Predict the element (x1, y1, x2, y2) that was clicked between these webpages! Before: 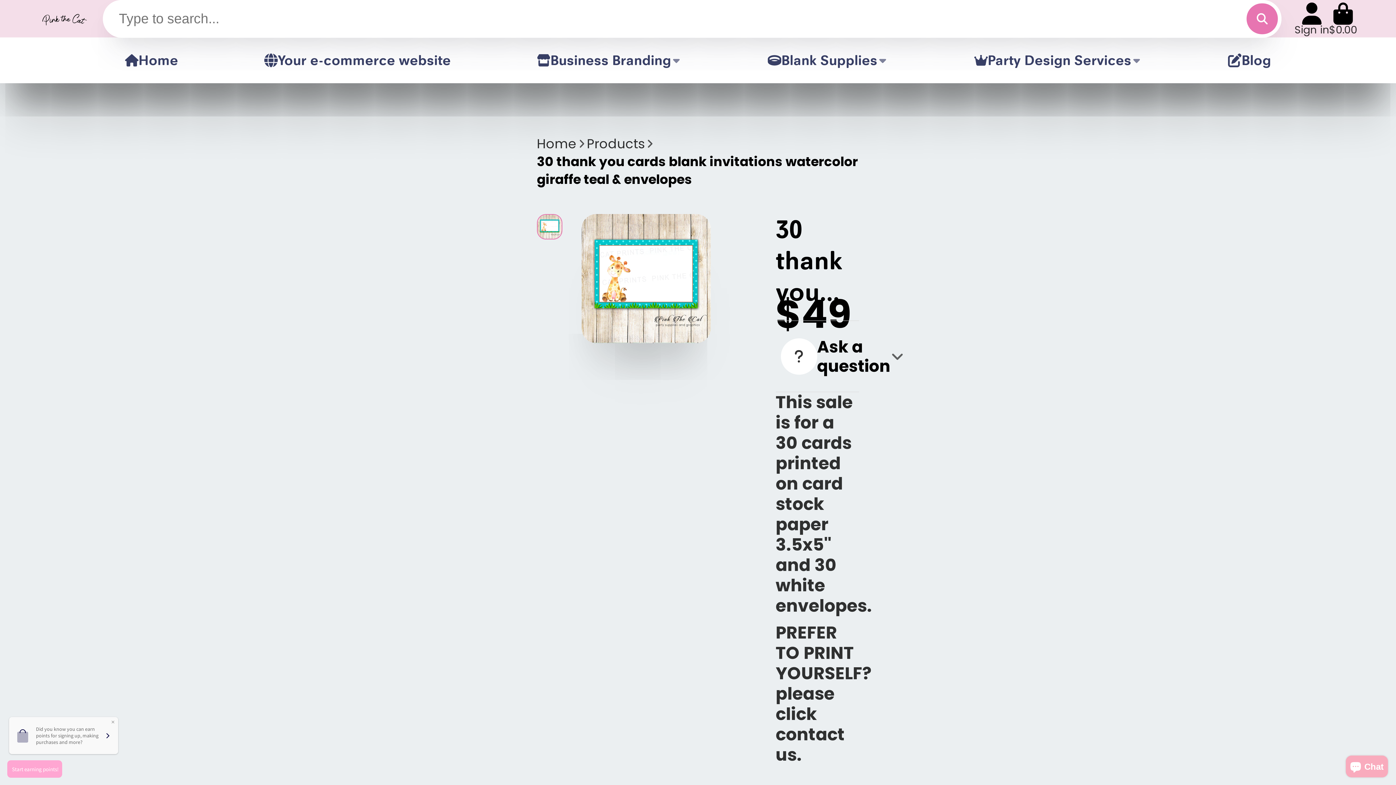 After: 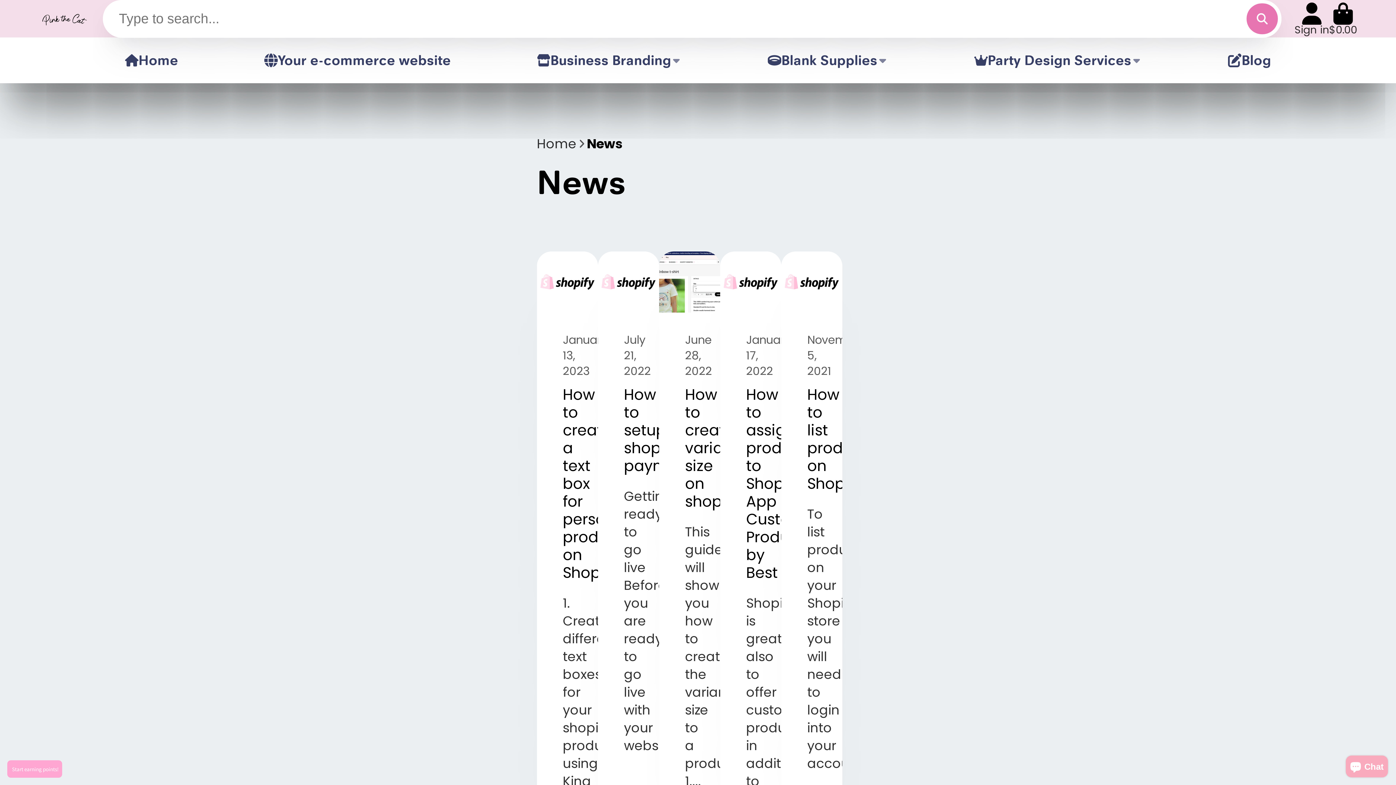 Action: label: Blog bbox: (1228, 37, 1271, 83)